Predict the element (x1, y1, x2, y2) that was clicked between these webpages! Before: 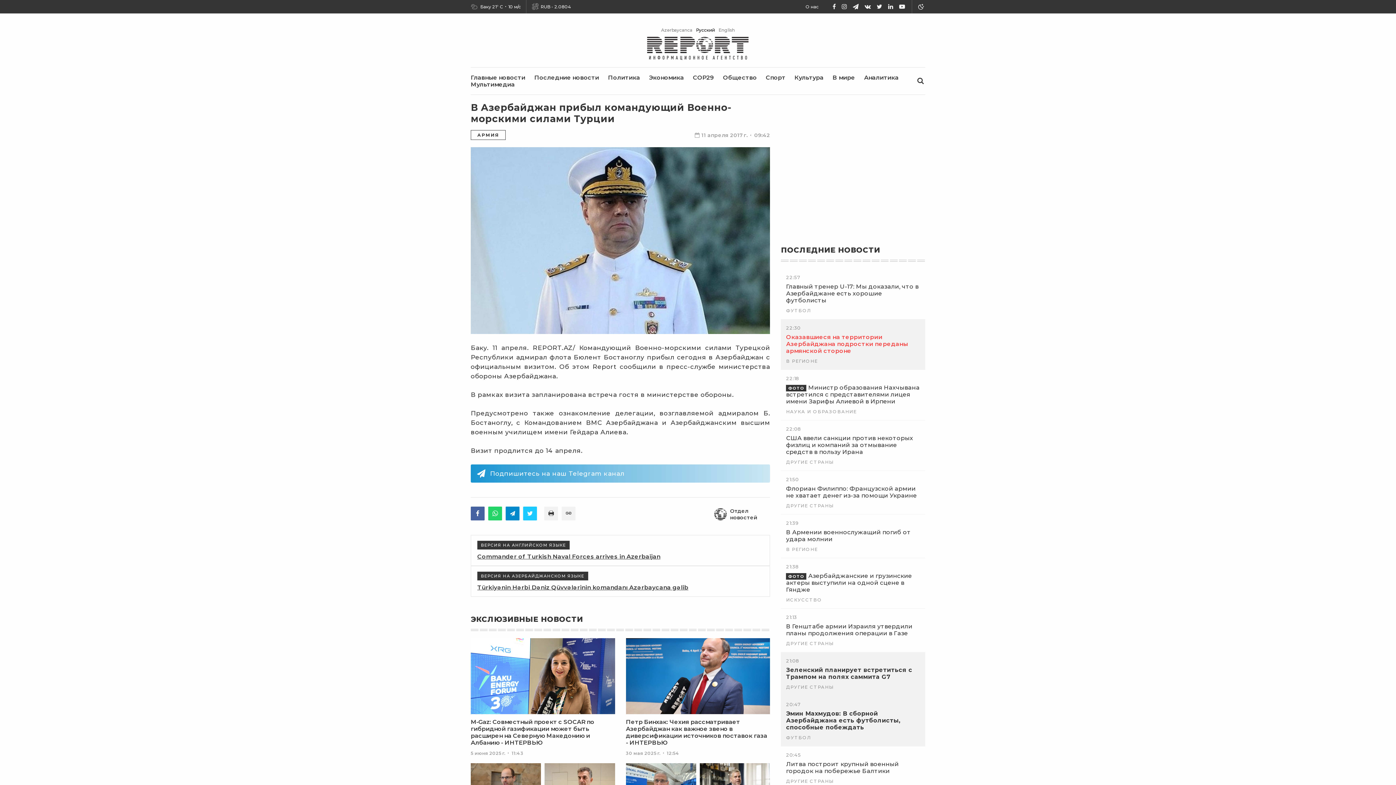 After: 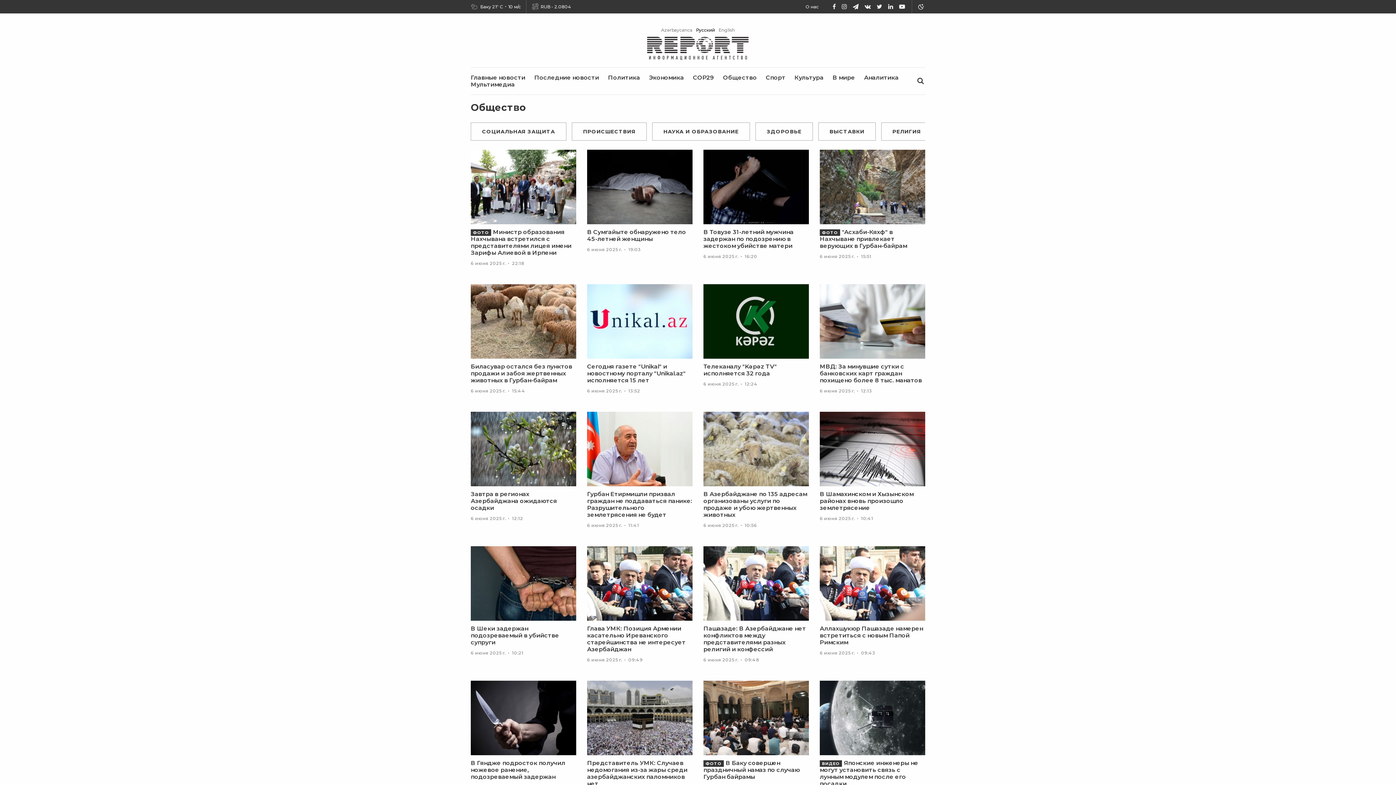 Action: bbox: (723, 74, 757, 81) label: Общество